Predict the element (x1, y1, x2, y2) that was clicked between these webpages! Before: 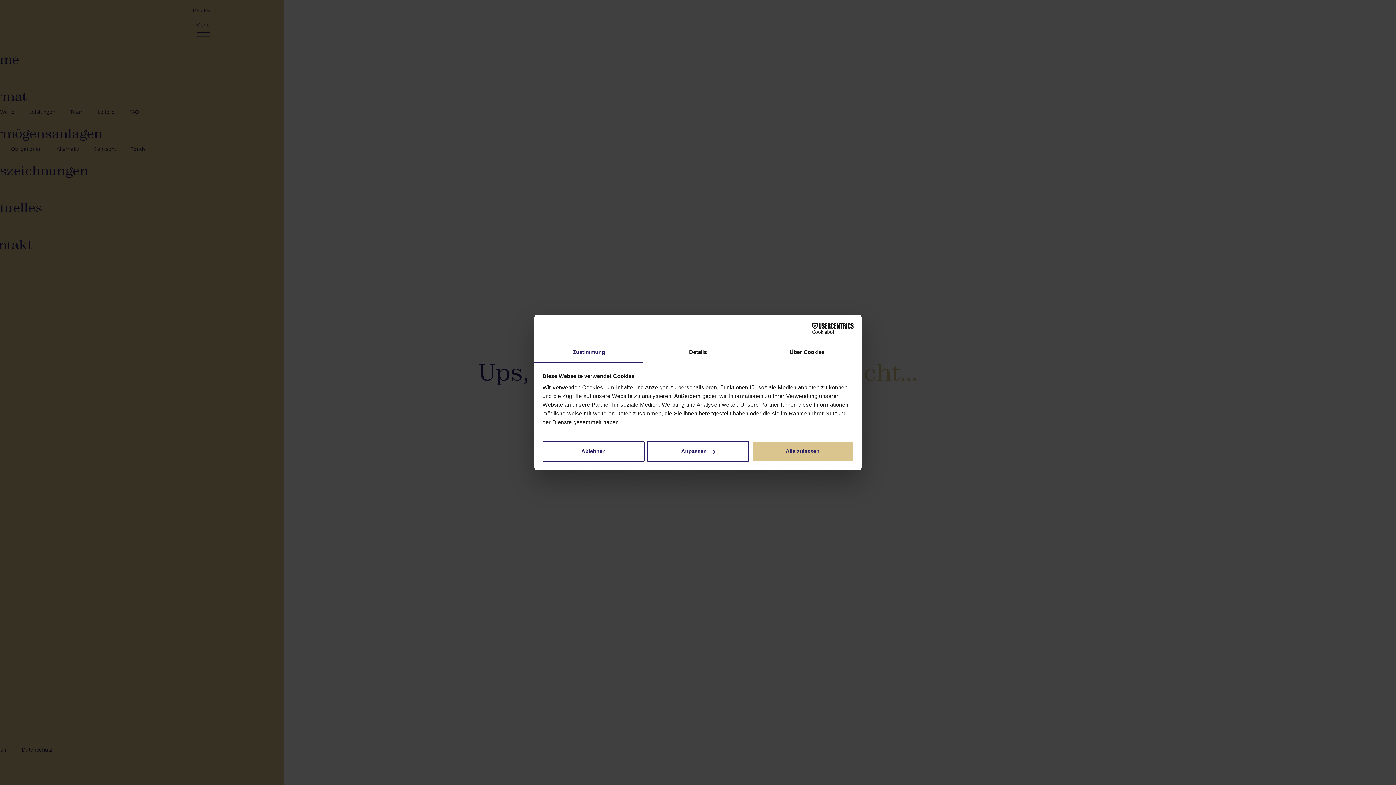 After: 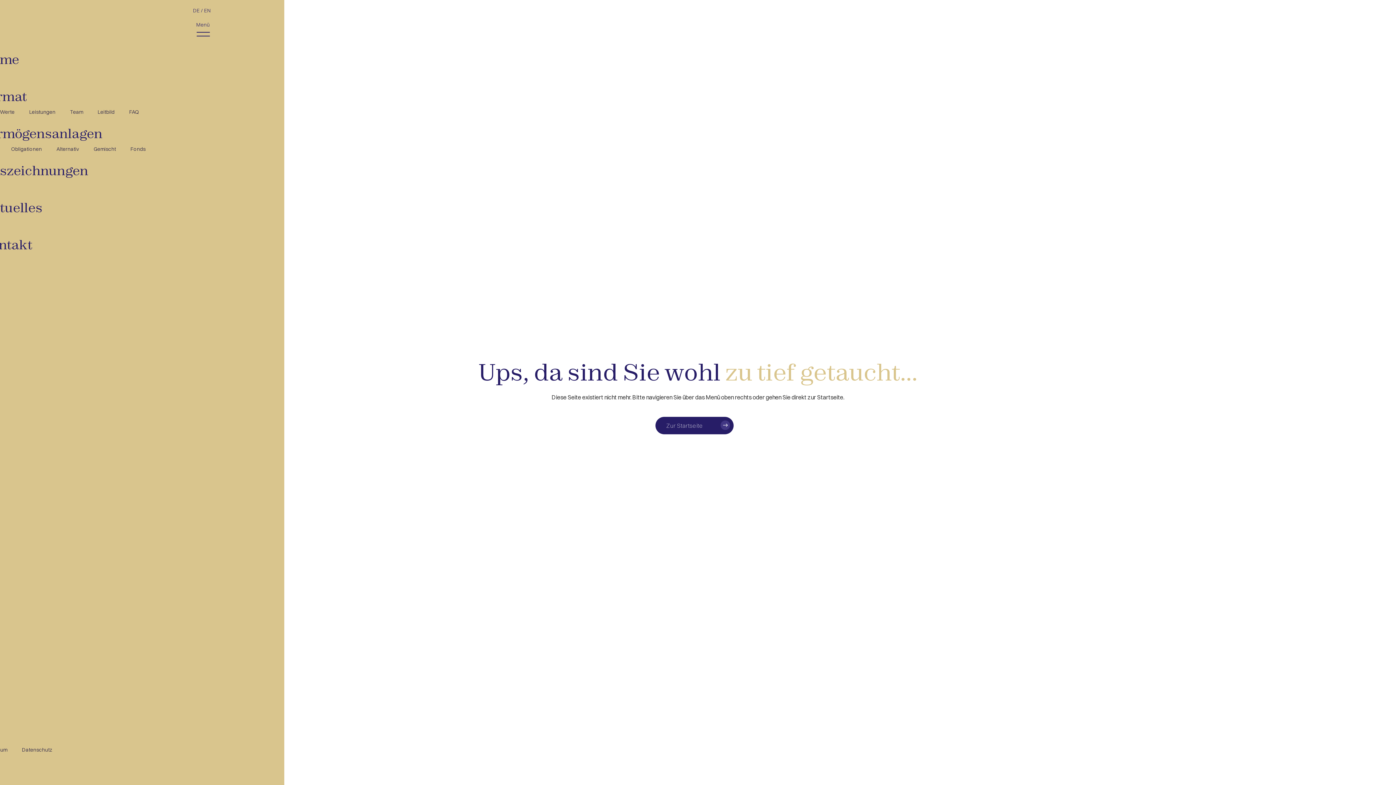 Action: label: Alle zulassen bbox: (751, 440, 853, 462)